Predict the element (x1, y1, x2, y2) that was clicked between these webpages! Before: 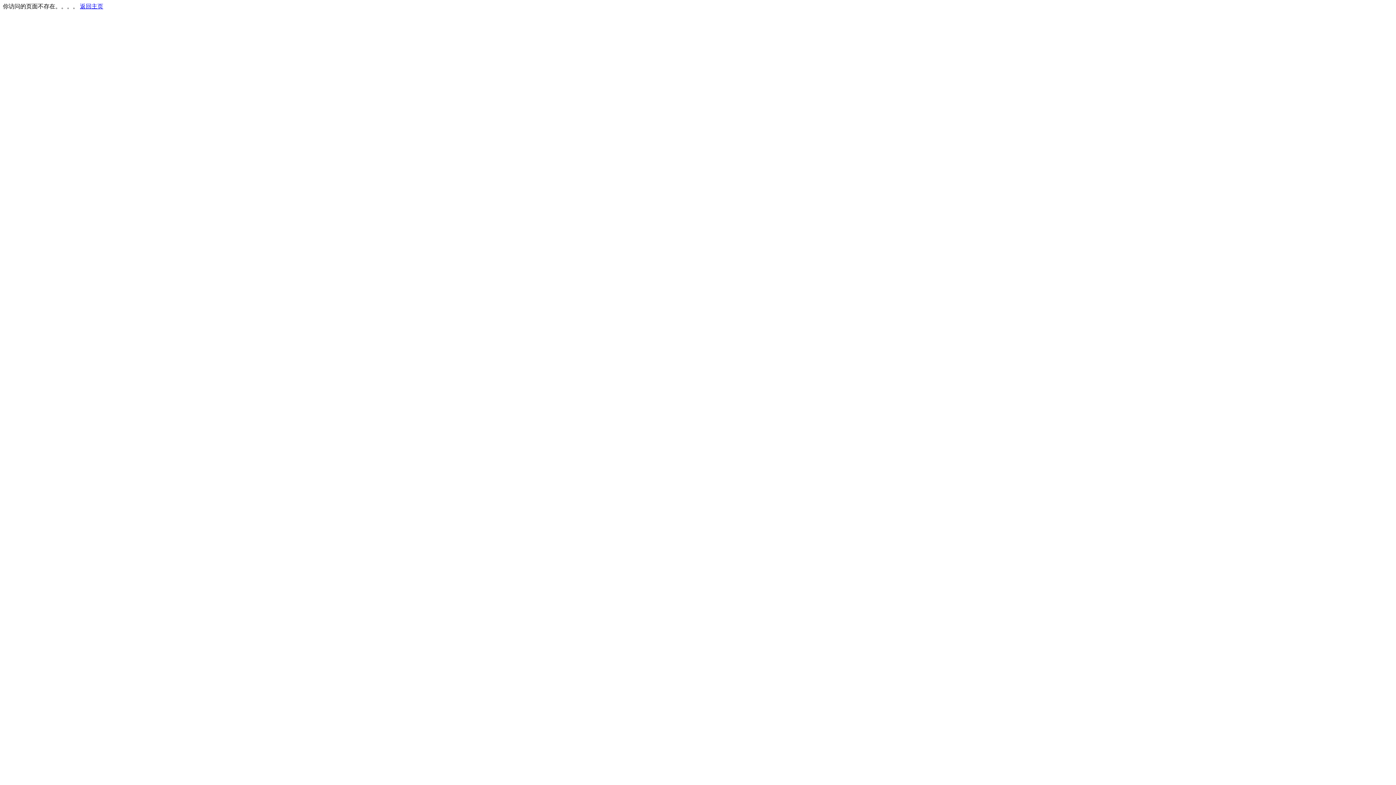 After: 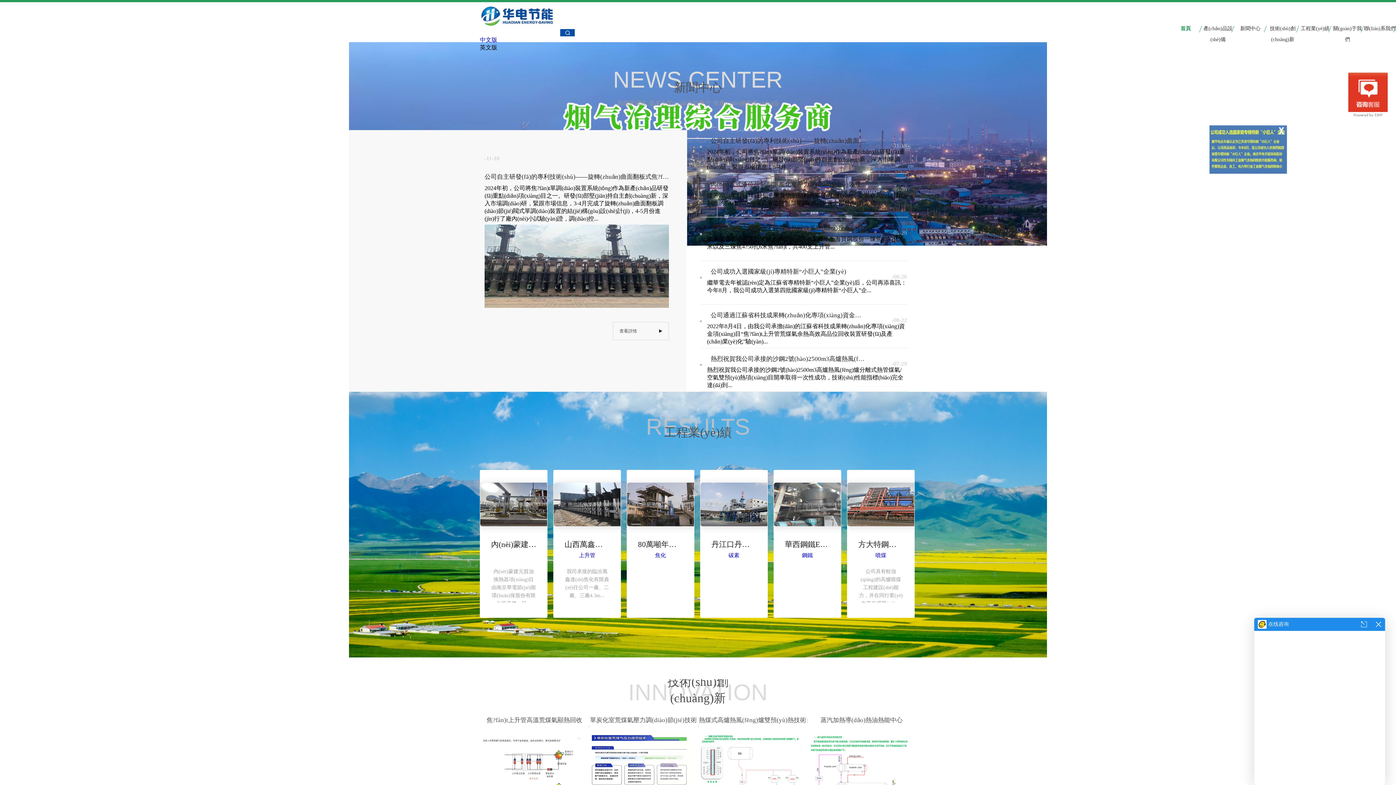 Action: bbox: (80, 3, 103, 9) label: 返回主页